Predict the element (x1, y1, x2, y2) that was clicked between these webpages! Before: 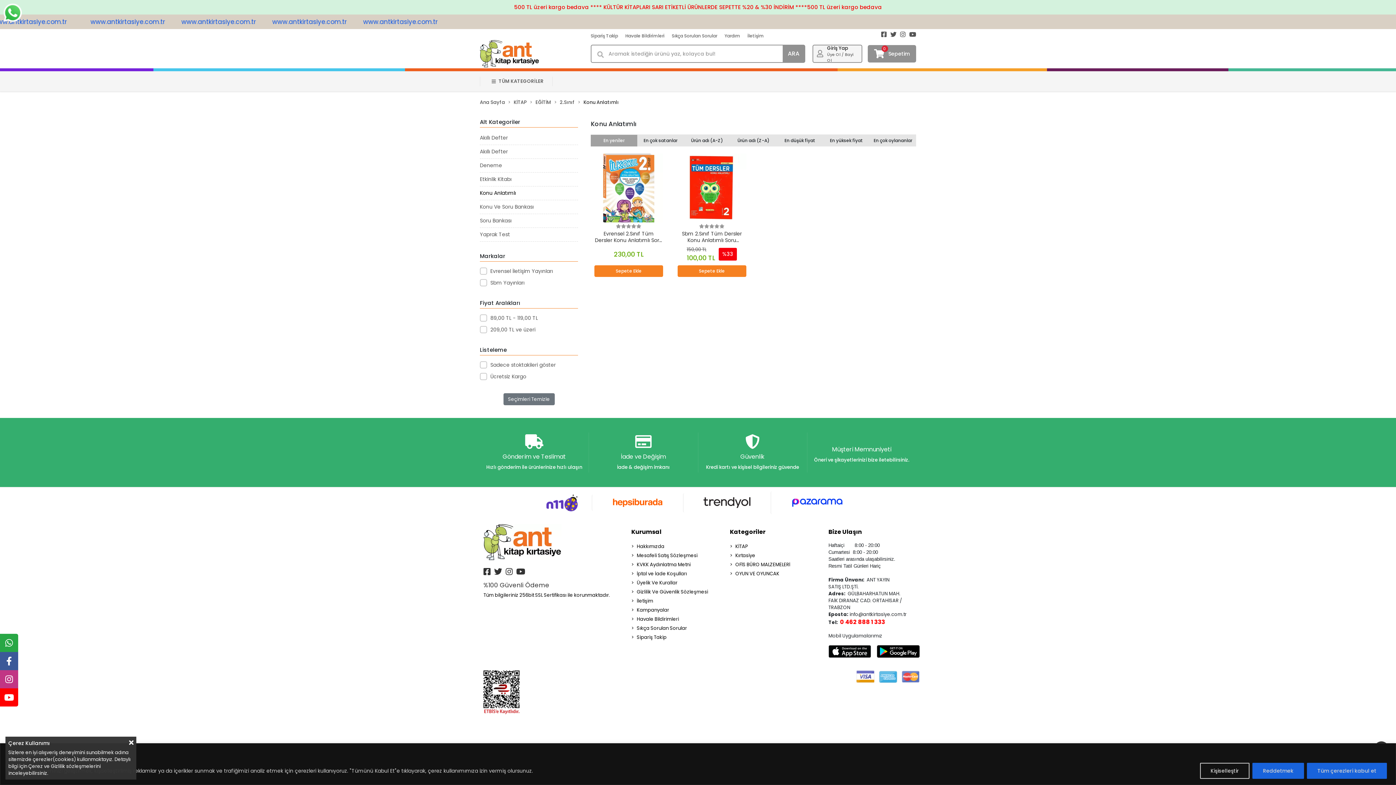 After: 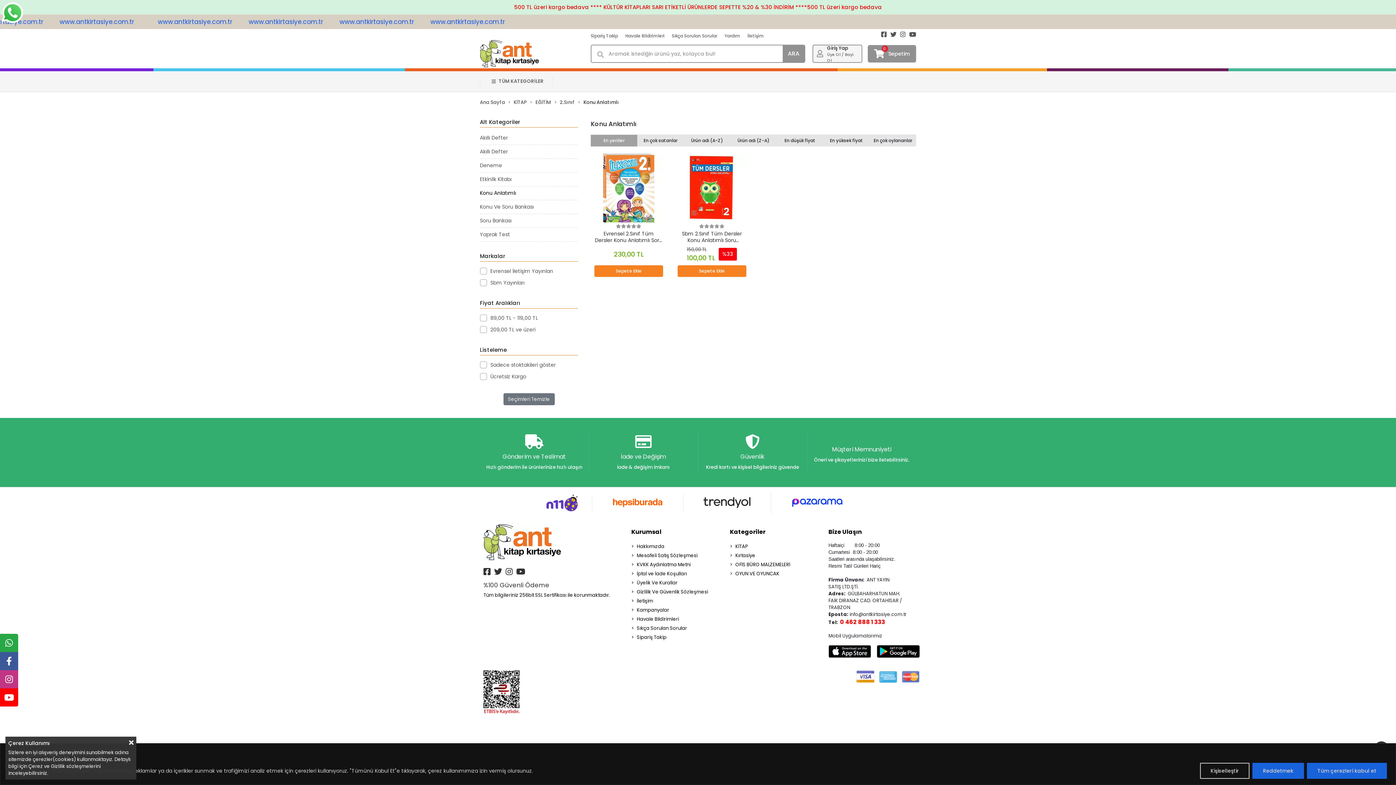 Action: bbox: (698, 432, 807, 472) label: Güvenlik
Kredi kartı ve kişisel bilgileriniz güvende